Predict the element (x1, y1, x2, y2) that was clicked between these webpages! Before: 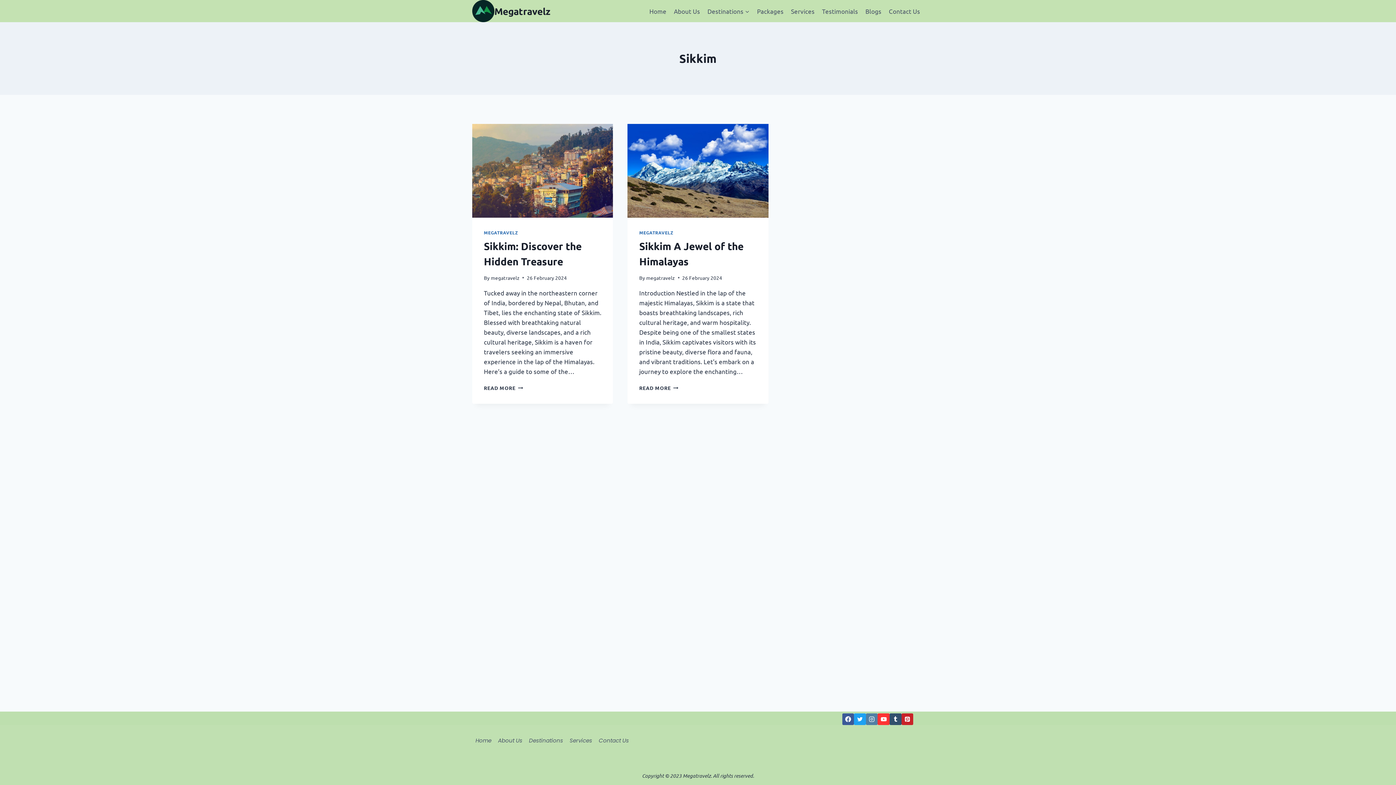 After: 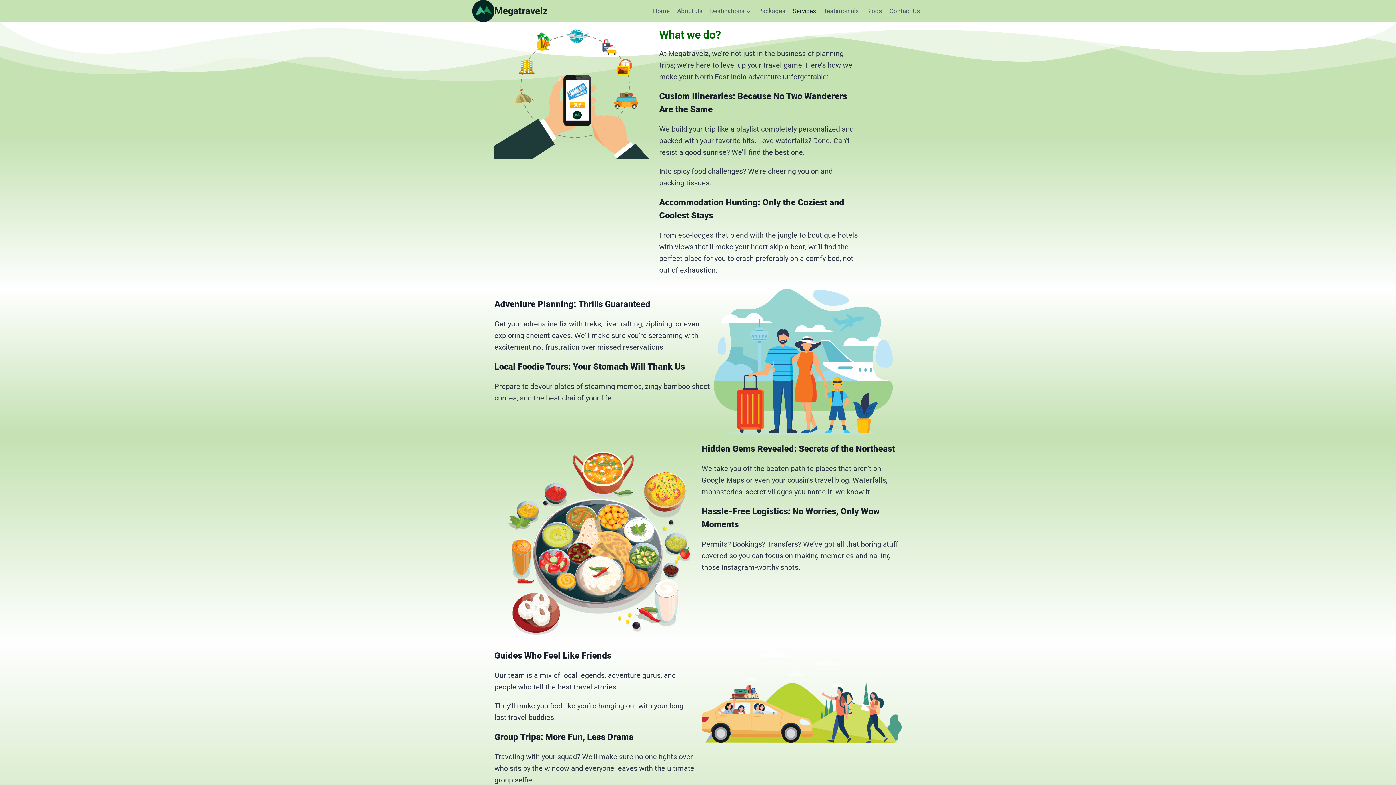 Action: bbox: (787, 2, 818, 19) label: Services